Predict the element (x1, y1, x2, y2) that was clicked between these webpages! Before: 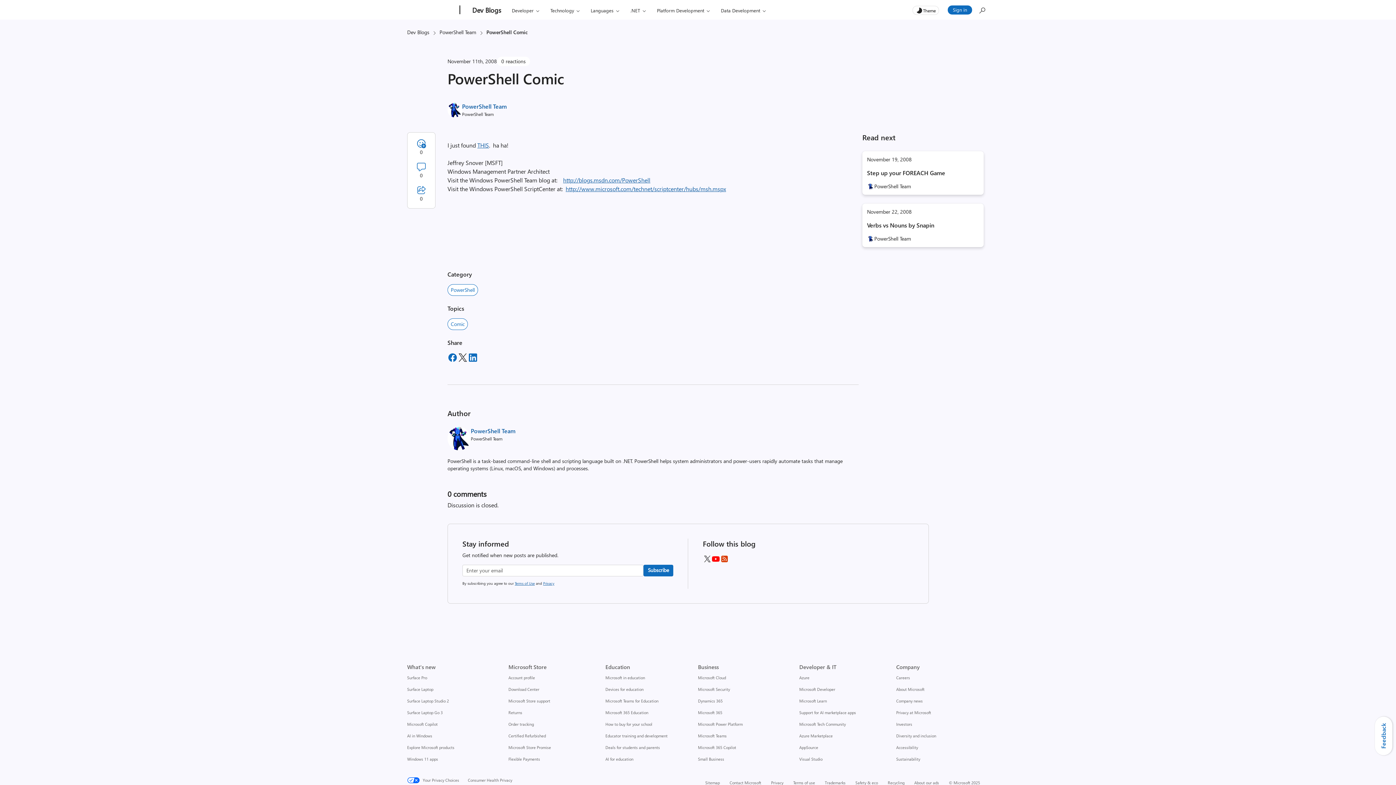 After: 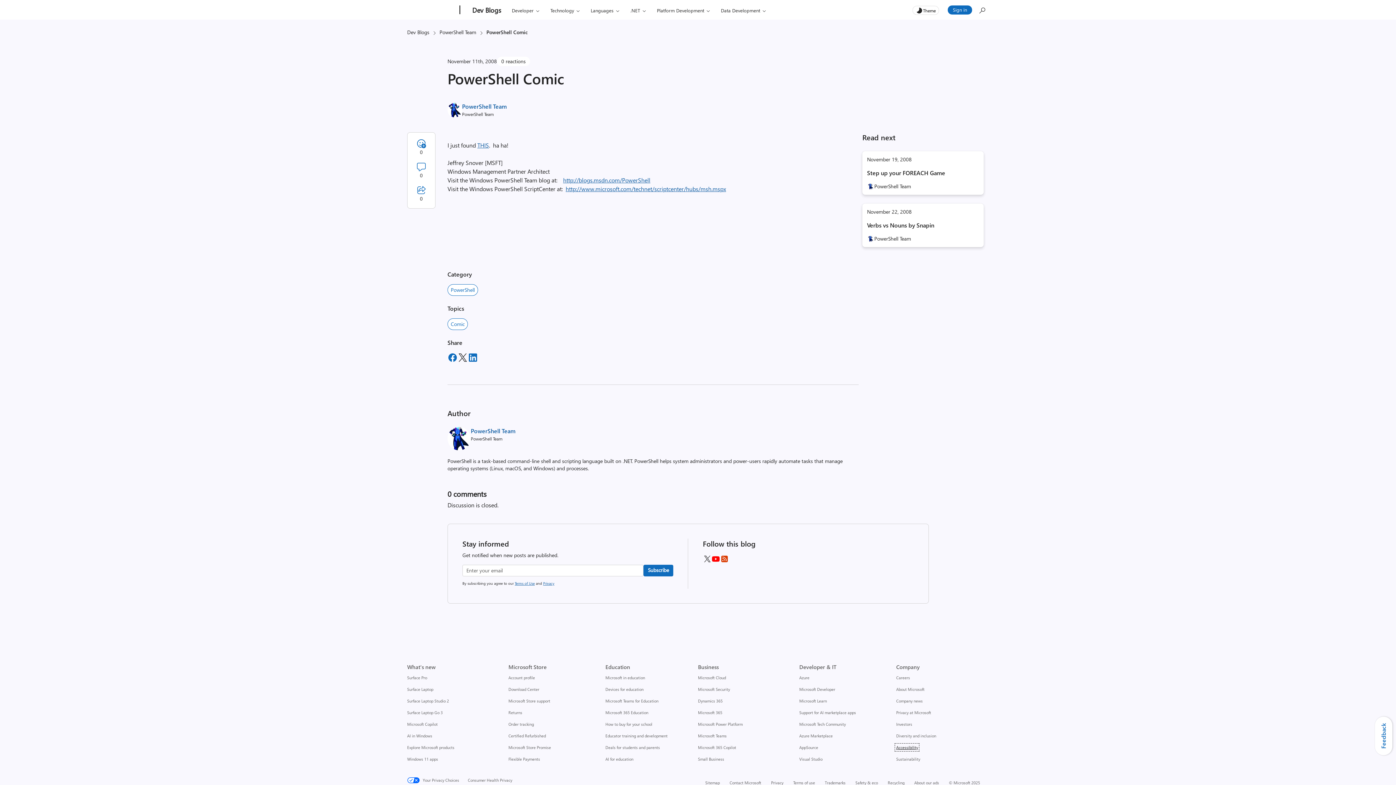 Action: bbox: (896, 745, 918, 750) label: Accessibility Company